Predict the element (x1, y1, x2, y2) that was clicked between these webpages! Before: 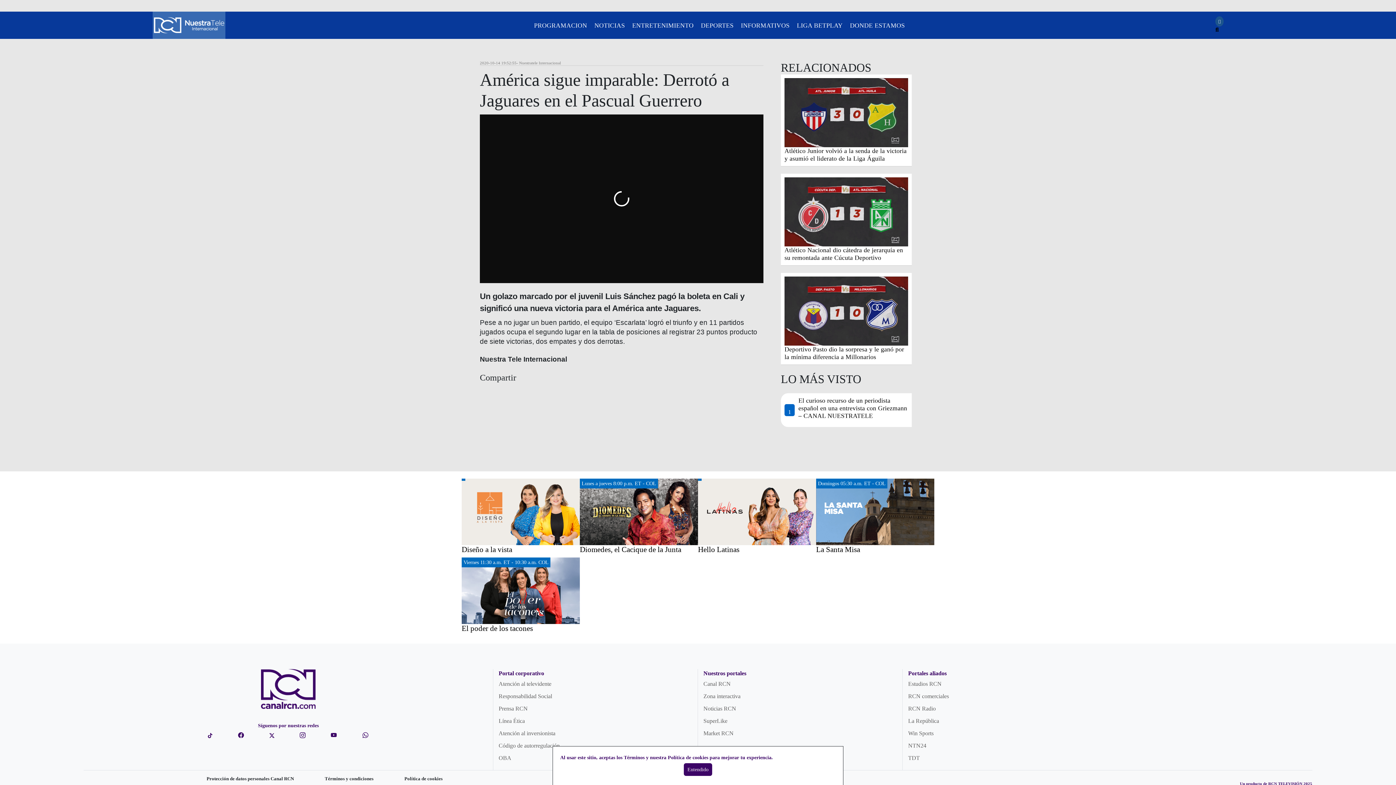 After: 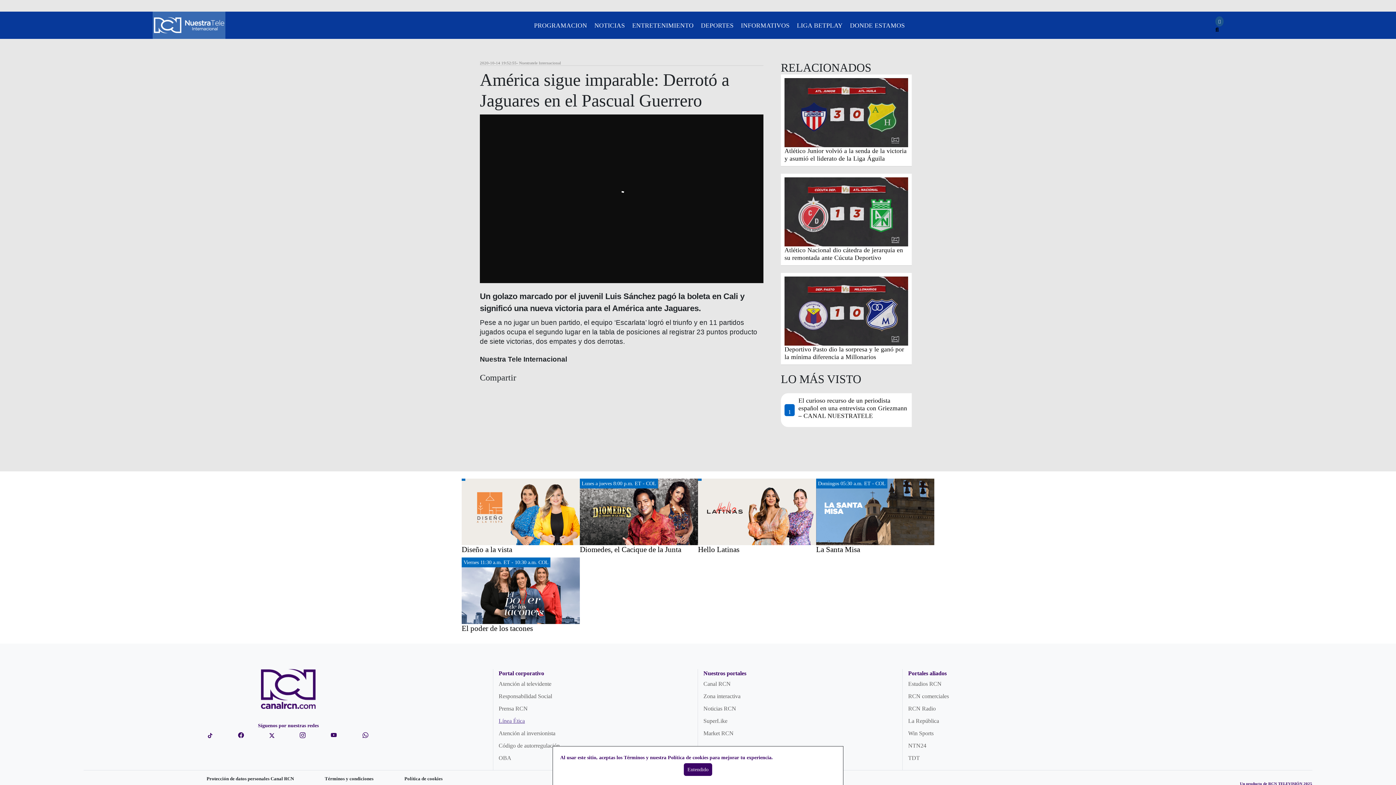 Action: label: Línea Ética bbox: (498, 715, 692, 727)